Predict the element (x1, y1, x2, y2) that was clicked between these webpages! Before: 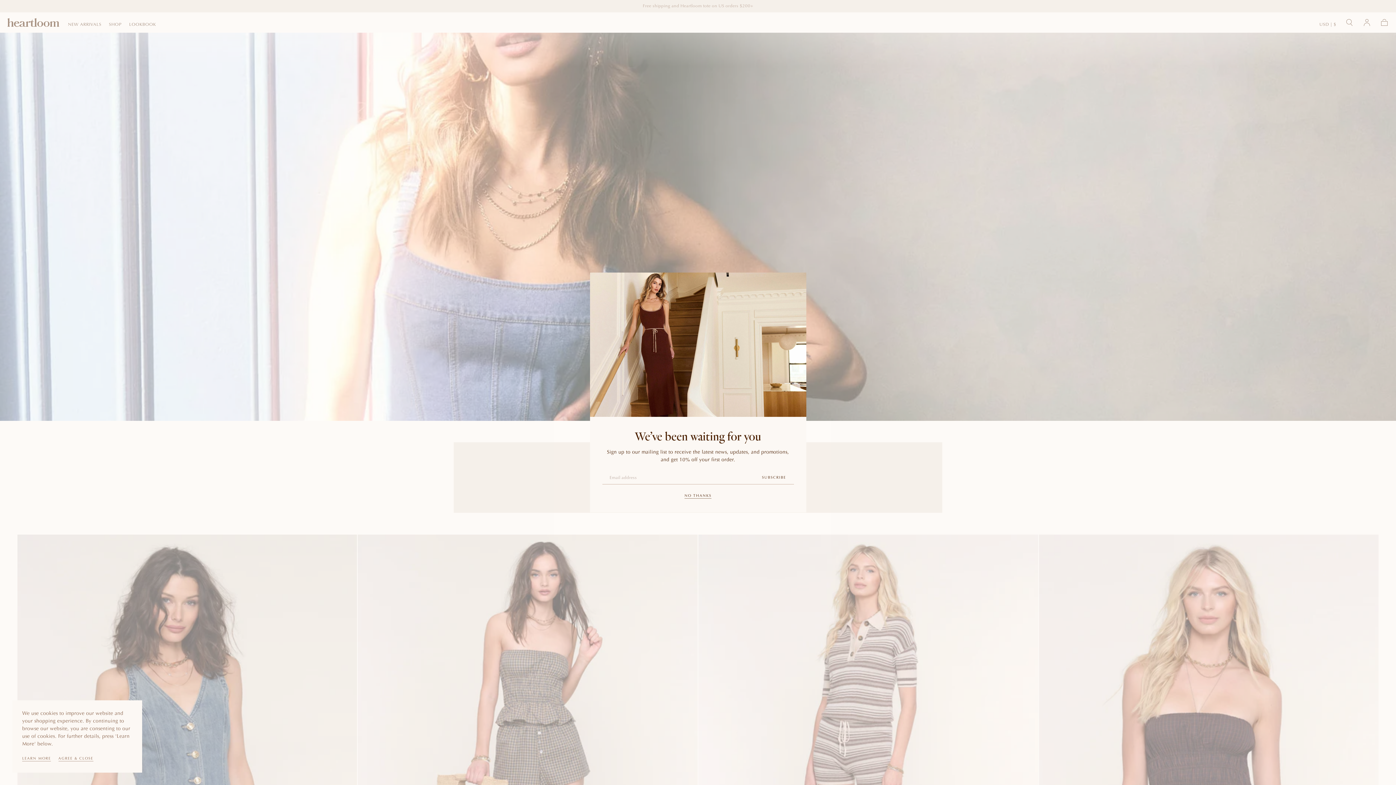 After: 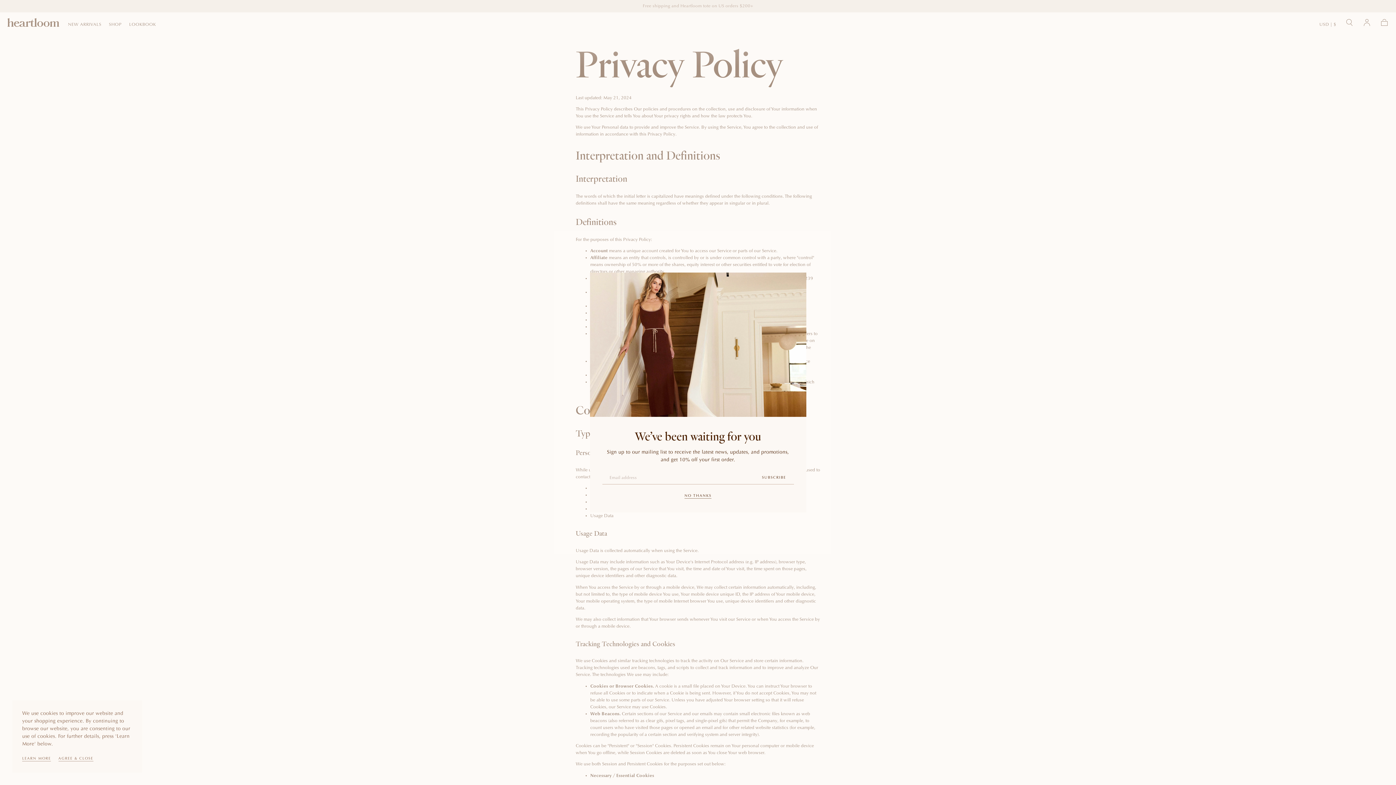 Action: bbox: (22, 756, 50, 763) label: LEARN MORE